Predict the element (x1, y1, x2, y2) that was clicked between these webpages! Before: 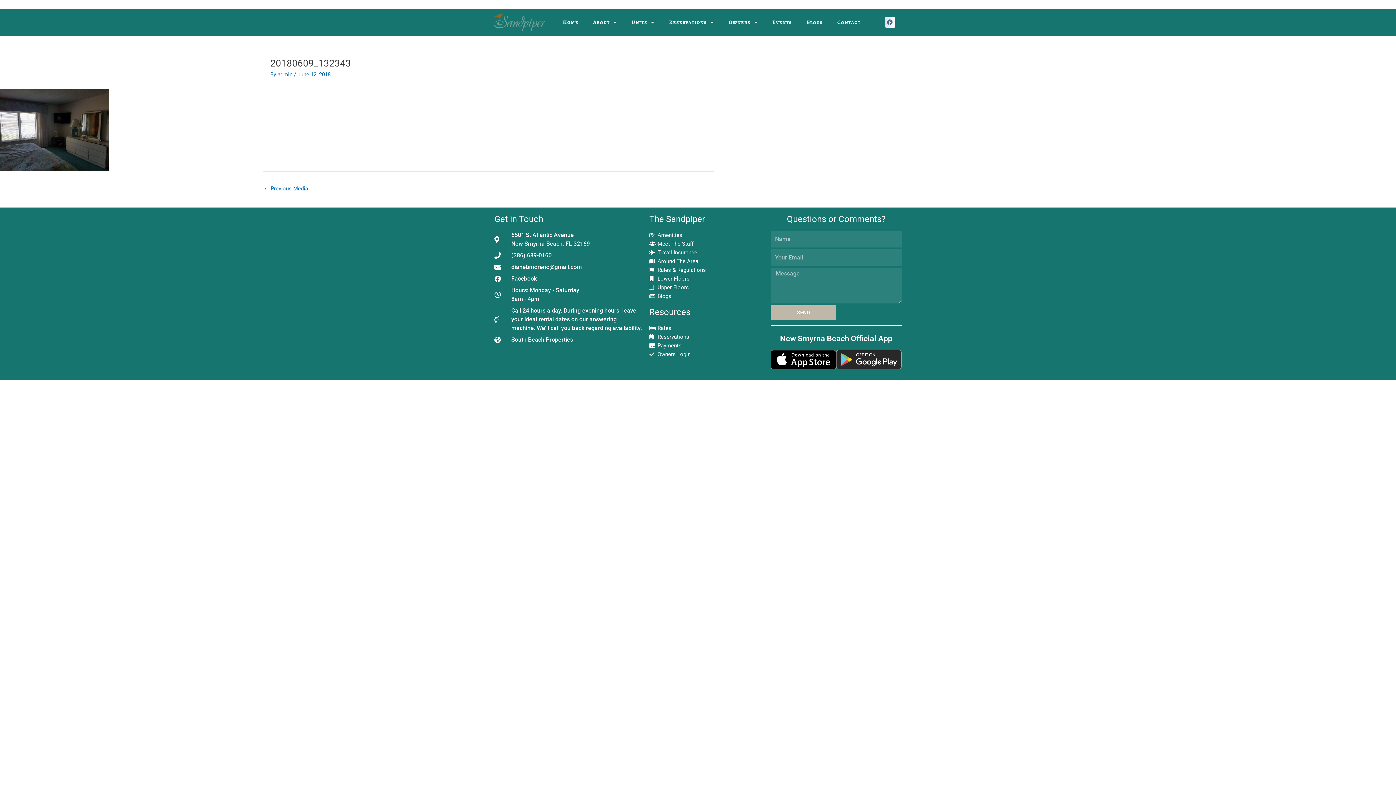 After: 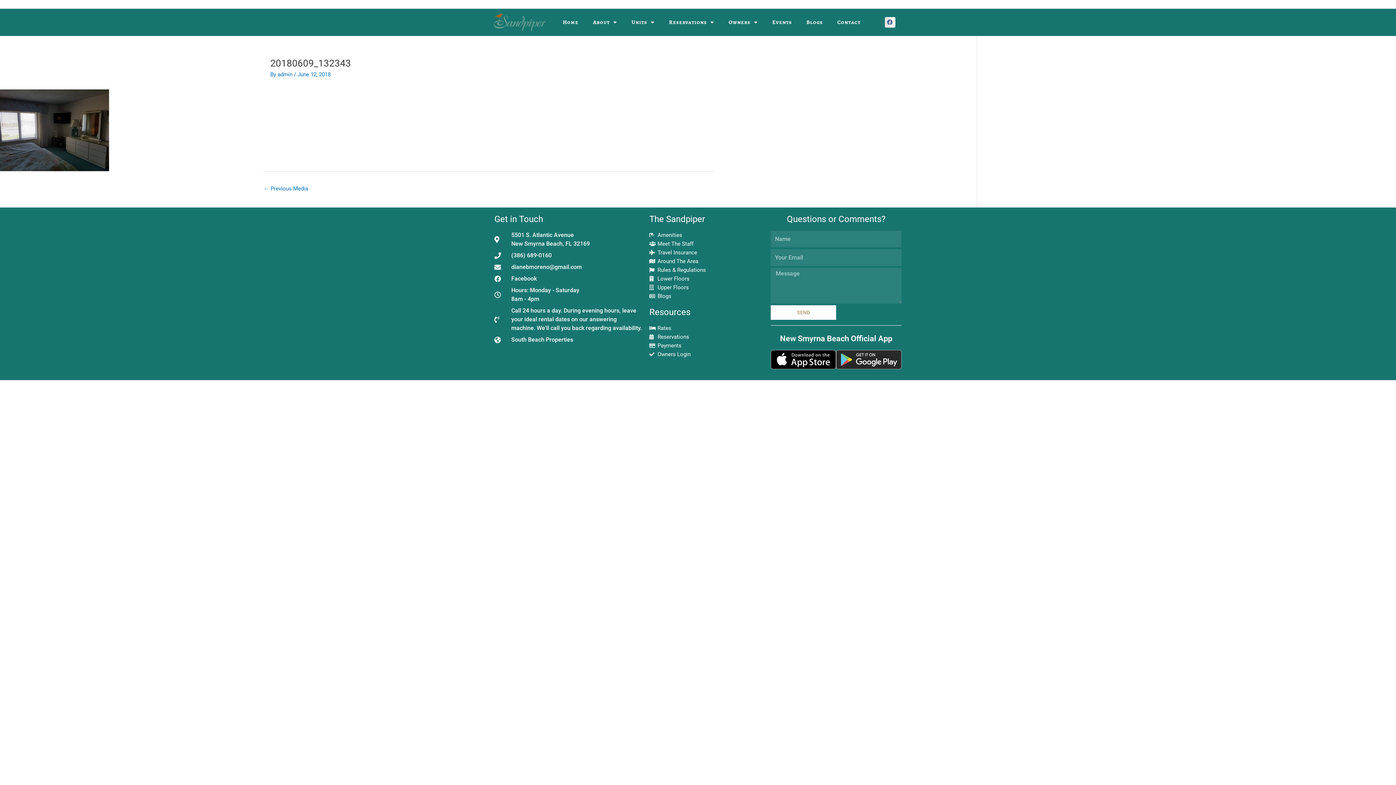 Action: label: SEND bbox: (770, 305, 836, 320)